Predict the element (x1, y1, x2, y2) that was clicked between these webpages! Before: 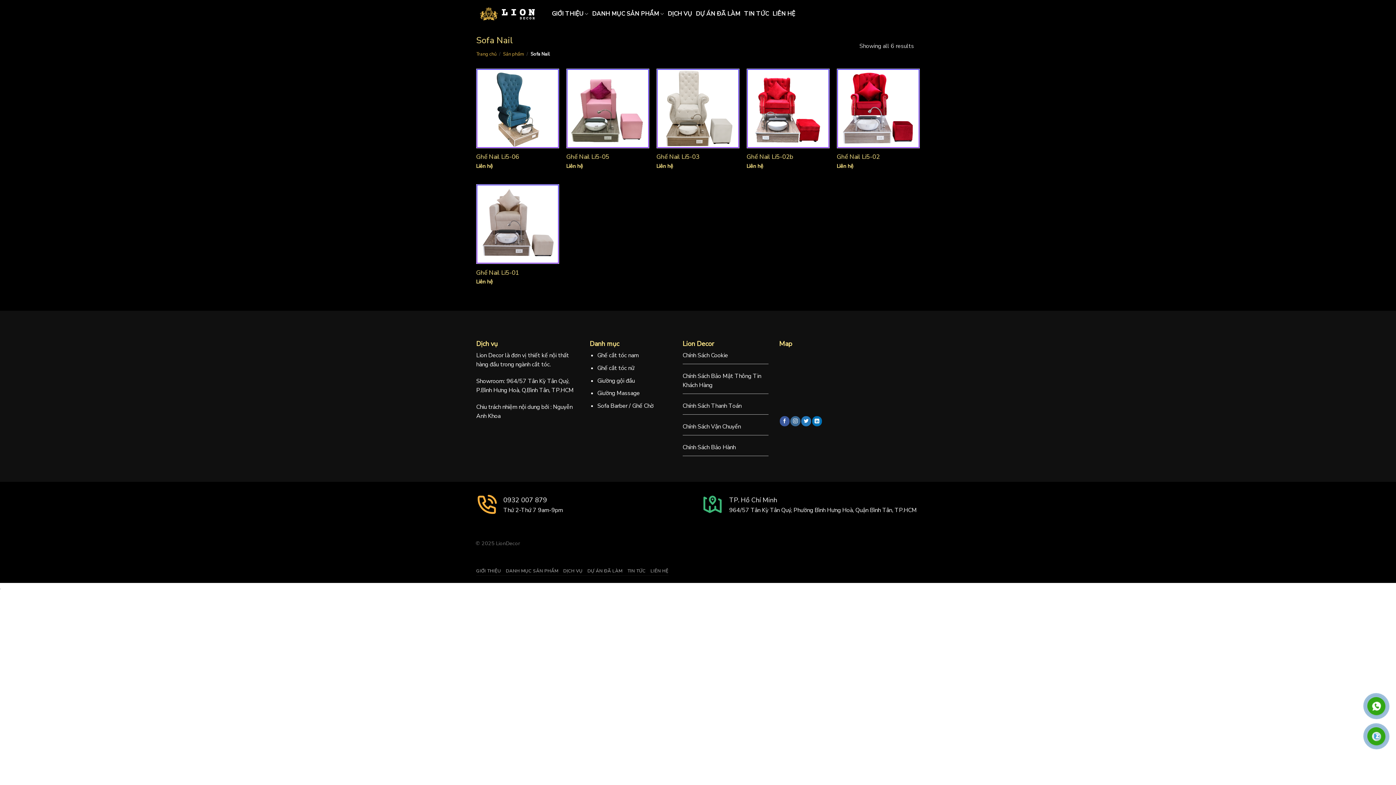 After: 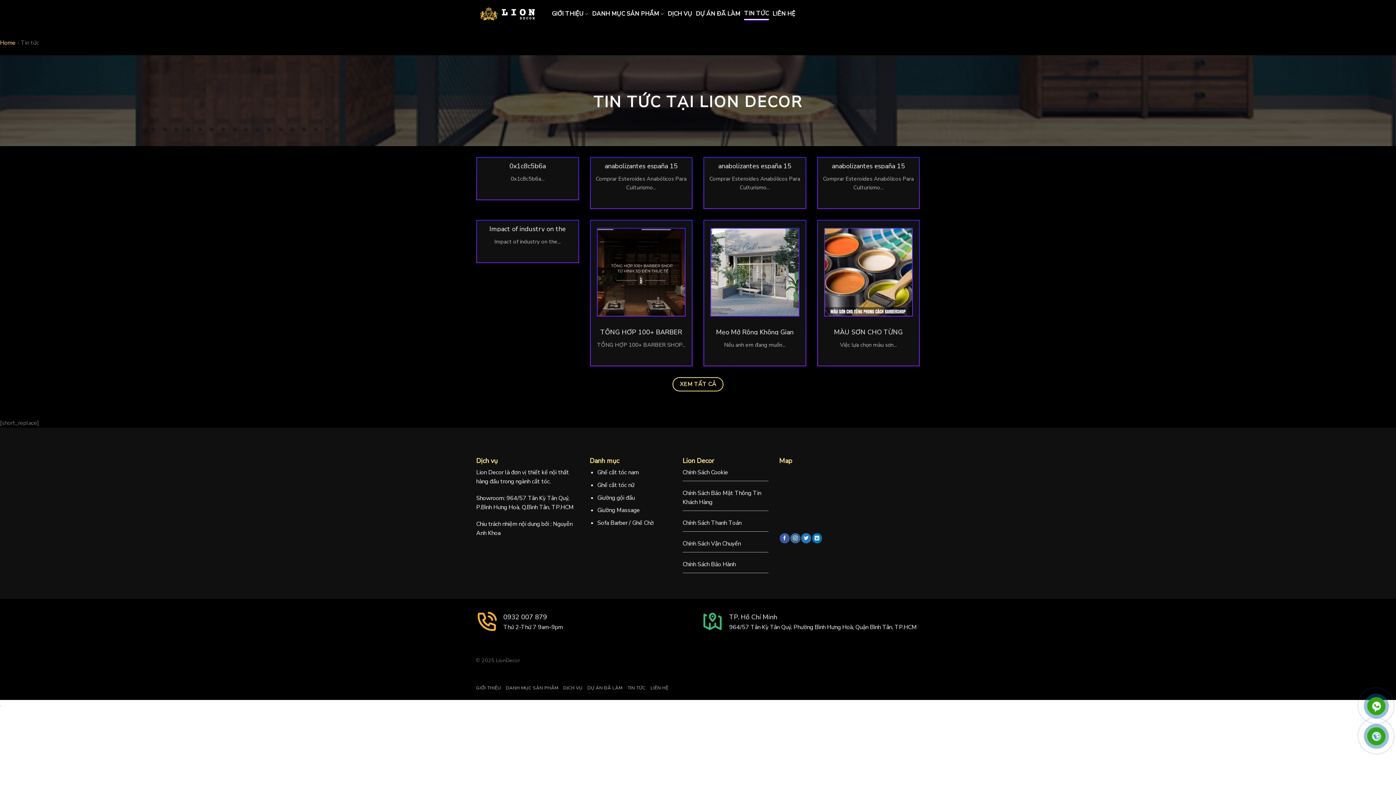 Action: label: TIN TỨC bbox: (744, 7, 769, 20)